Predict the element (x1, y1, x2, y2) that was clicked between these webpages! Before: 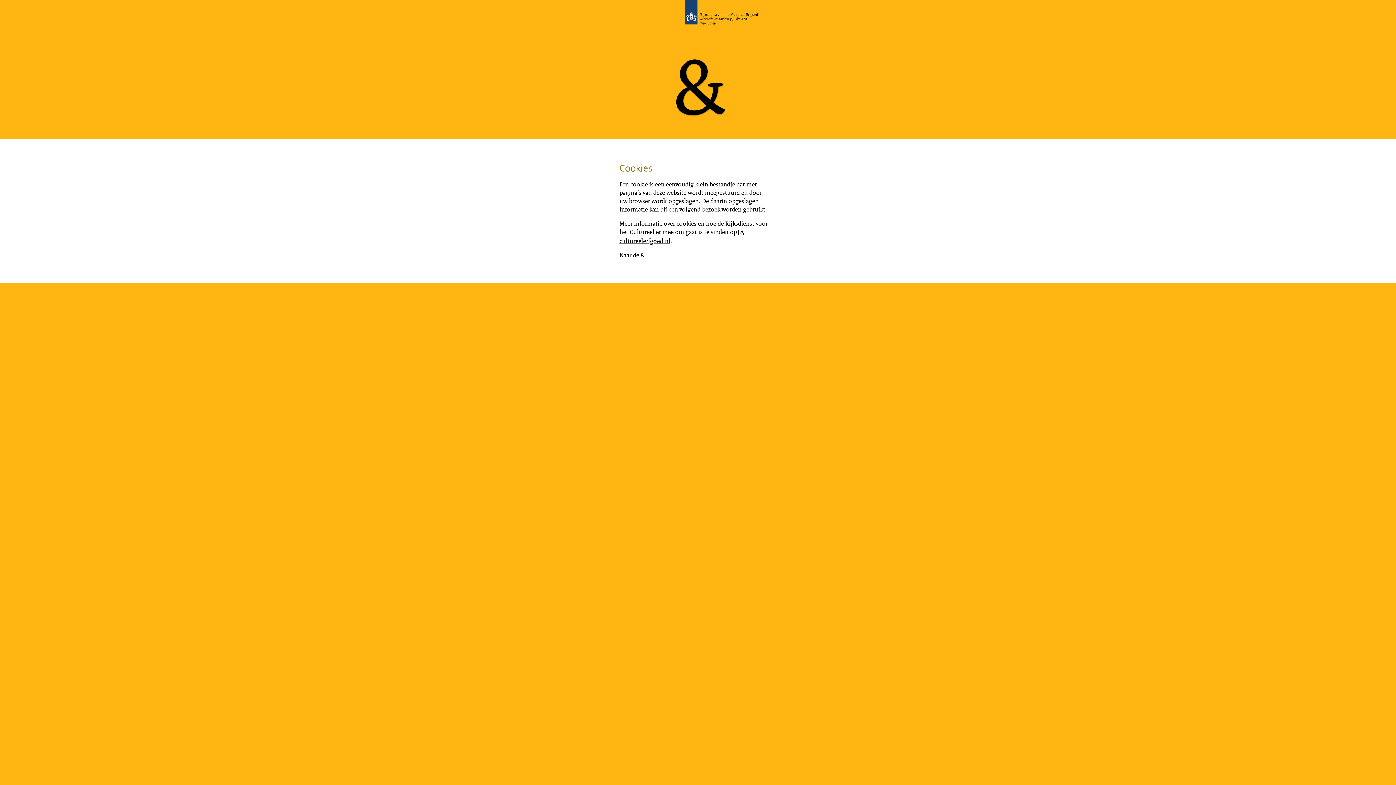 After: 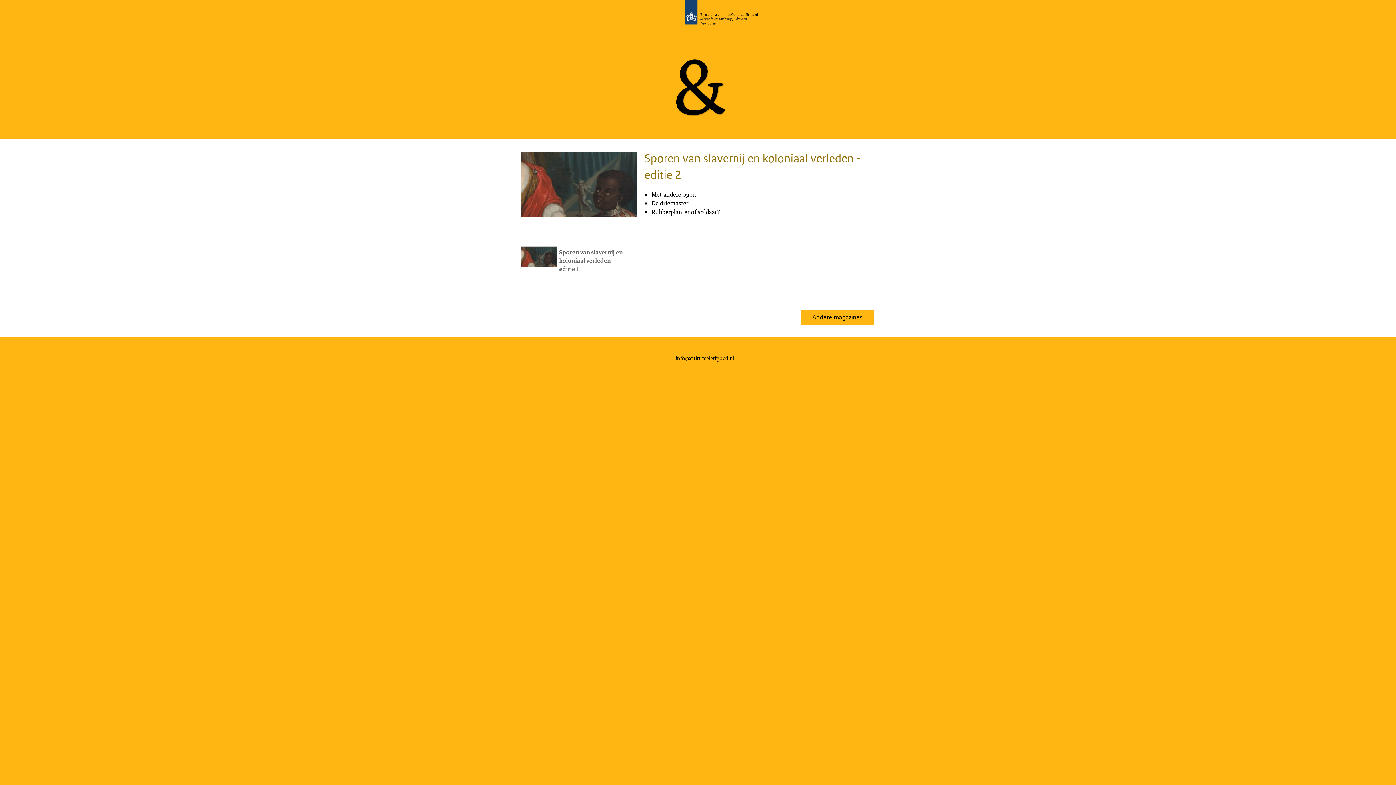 Action: bbox: (685, 10, 762, 18)